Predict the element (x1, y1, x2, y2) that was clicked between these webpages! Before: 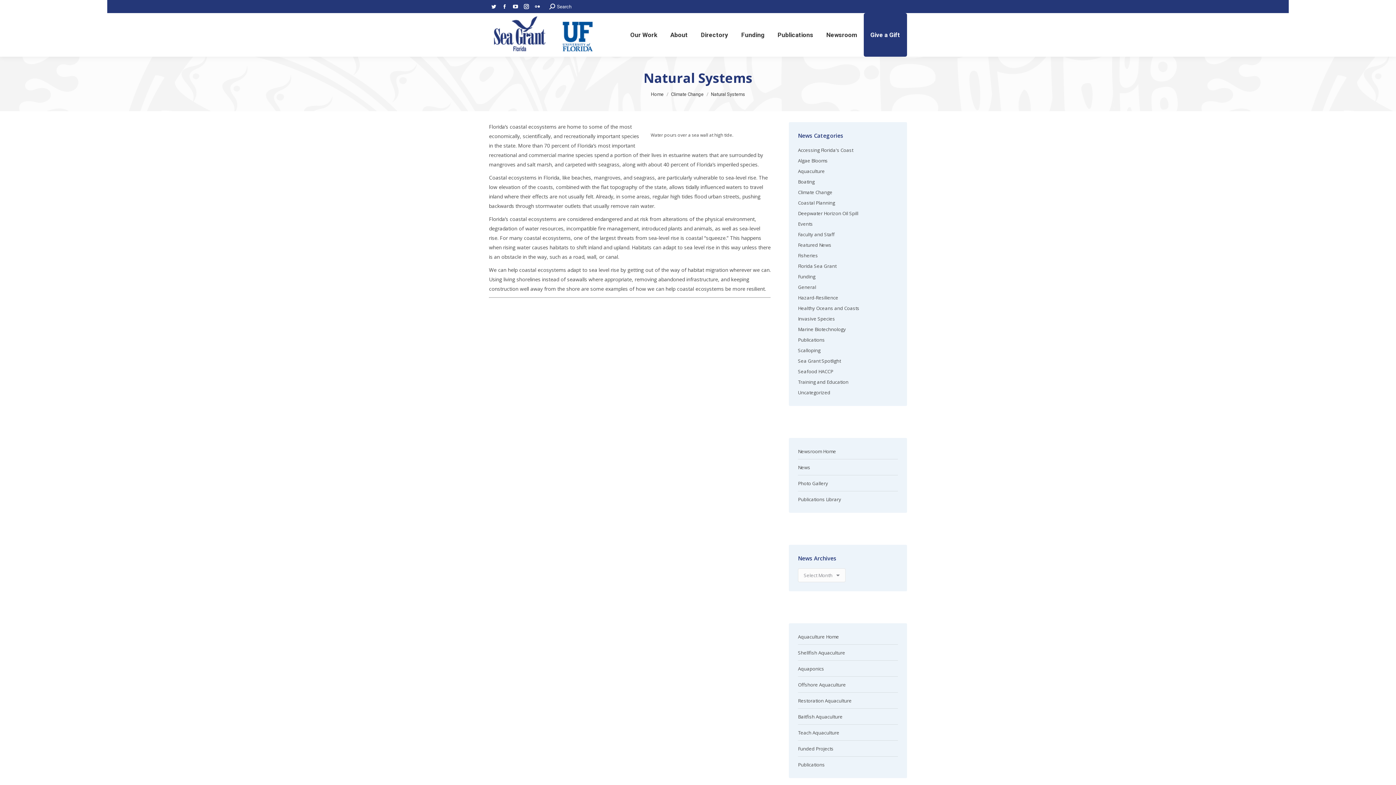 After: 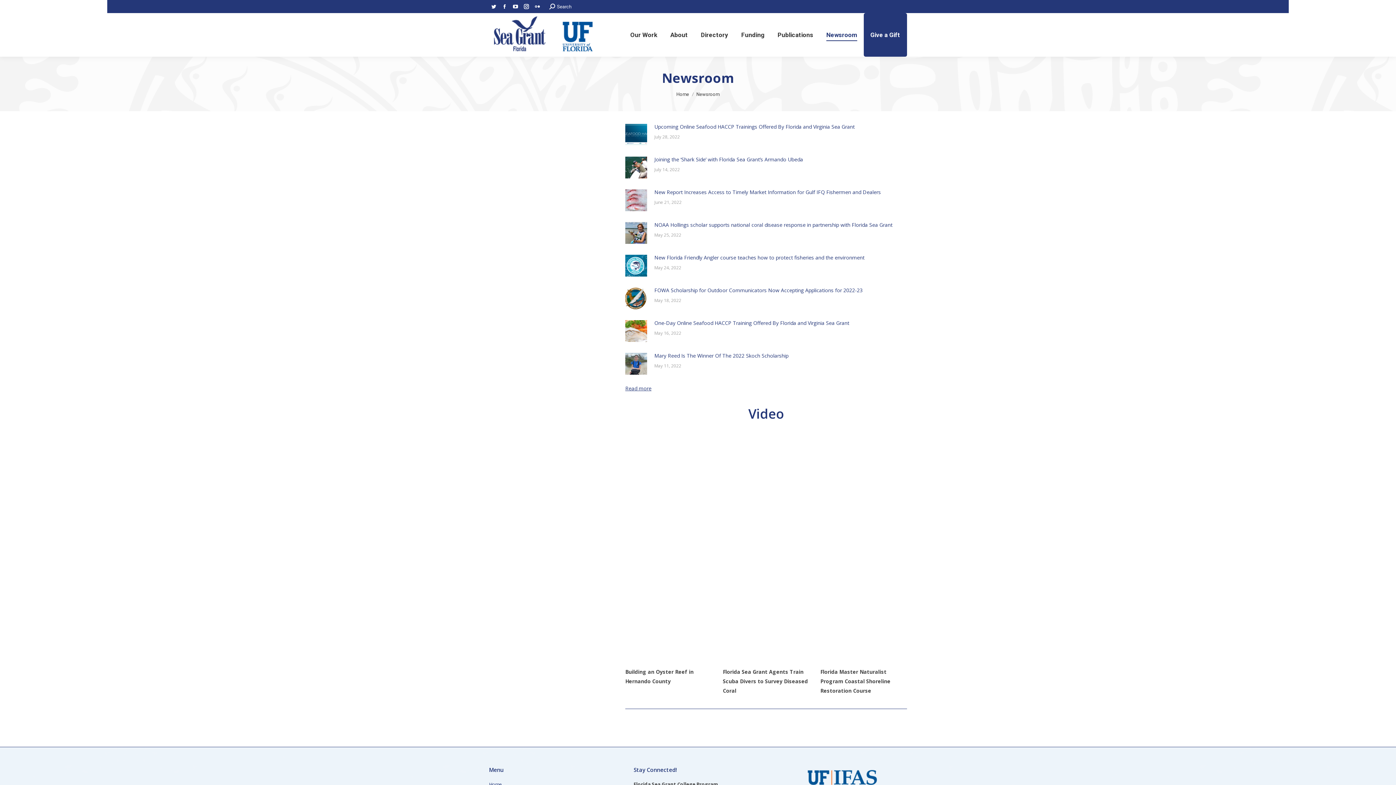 Action: label: Newsroom Home bbox: (798, 447, 836, 456)